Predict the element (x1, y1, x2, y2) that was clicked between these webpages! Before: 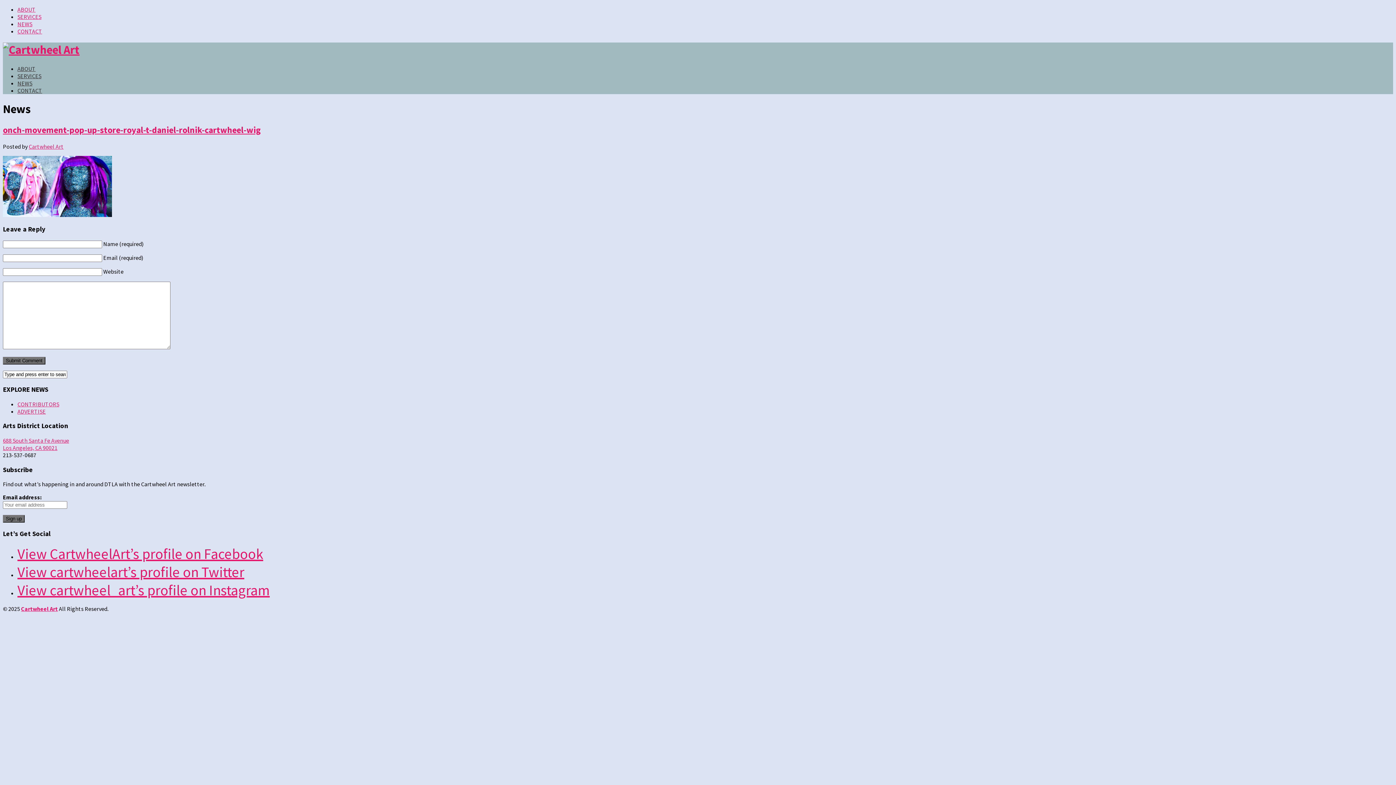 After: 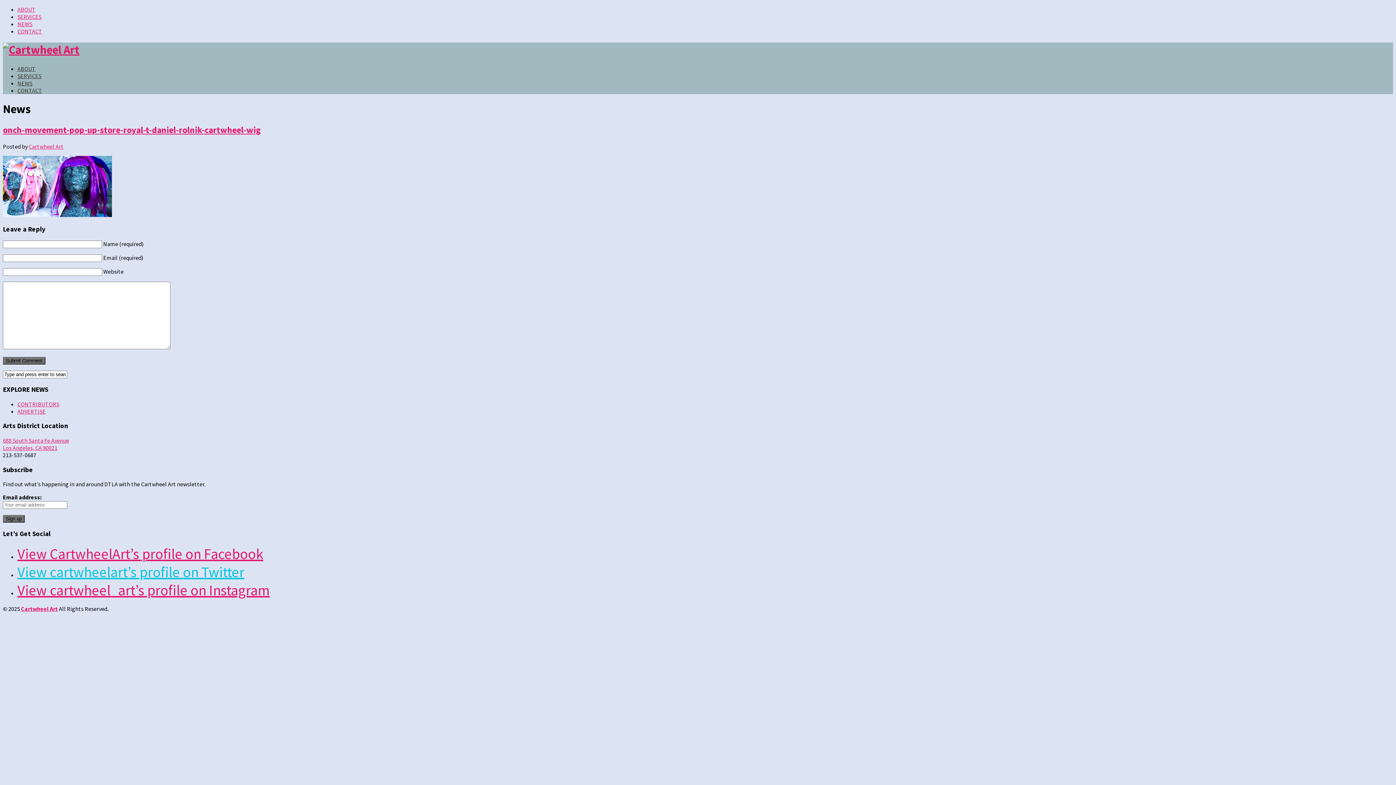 Action: bbox: (17, 563, 244, 581) label: View cartwheelart’s profile on Twitter